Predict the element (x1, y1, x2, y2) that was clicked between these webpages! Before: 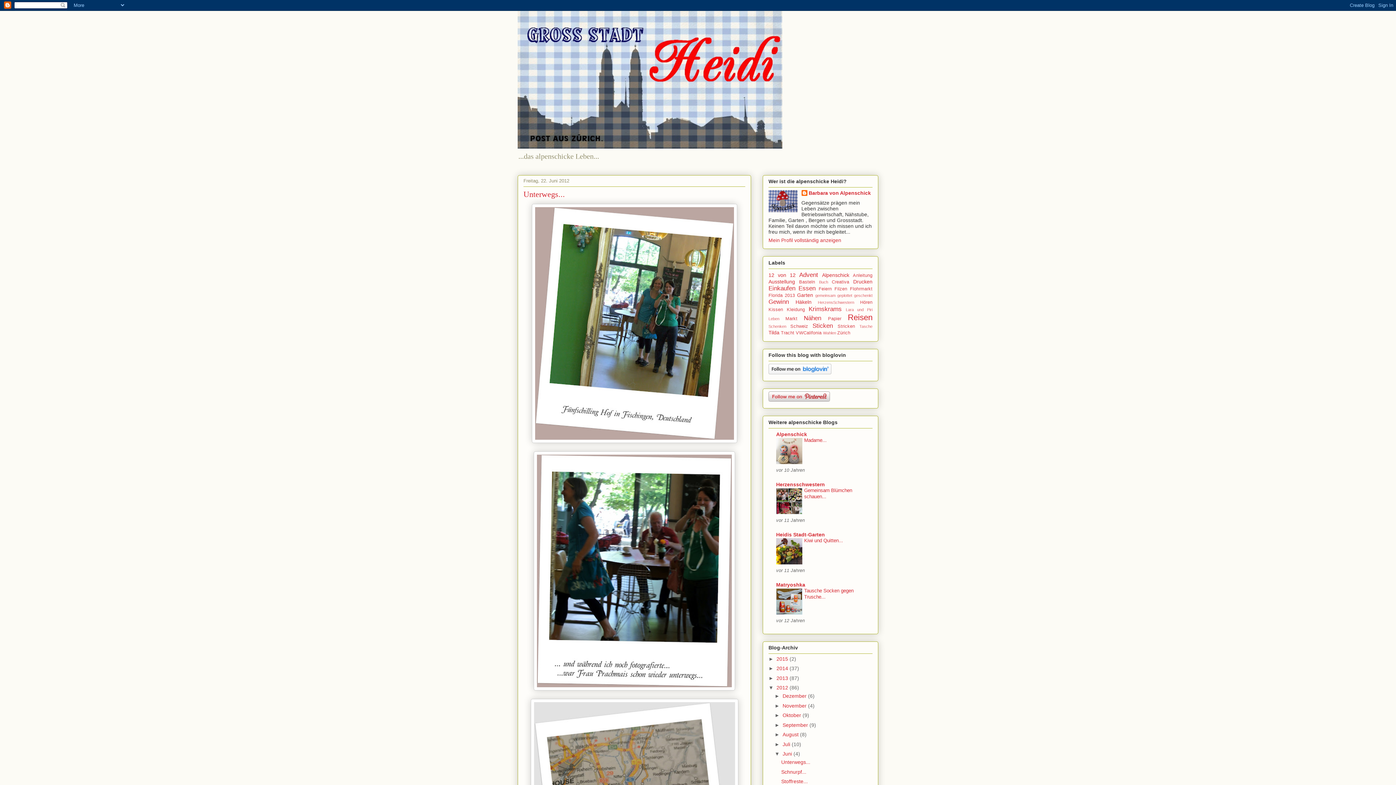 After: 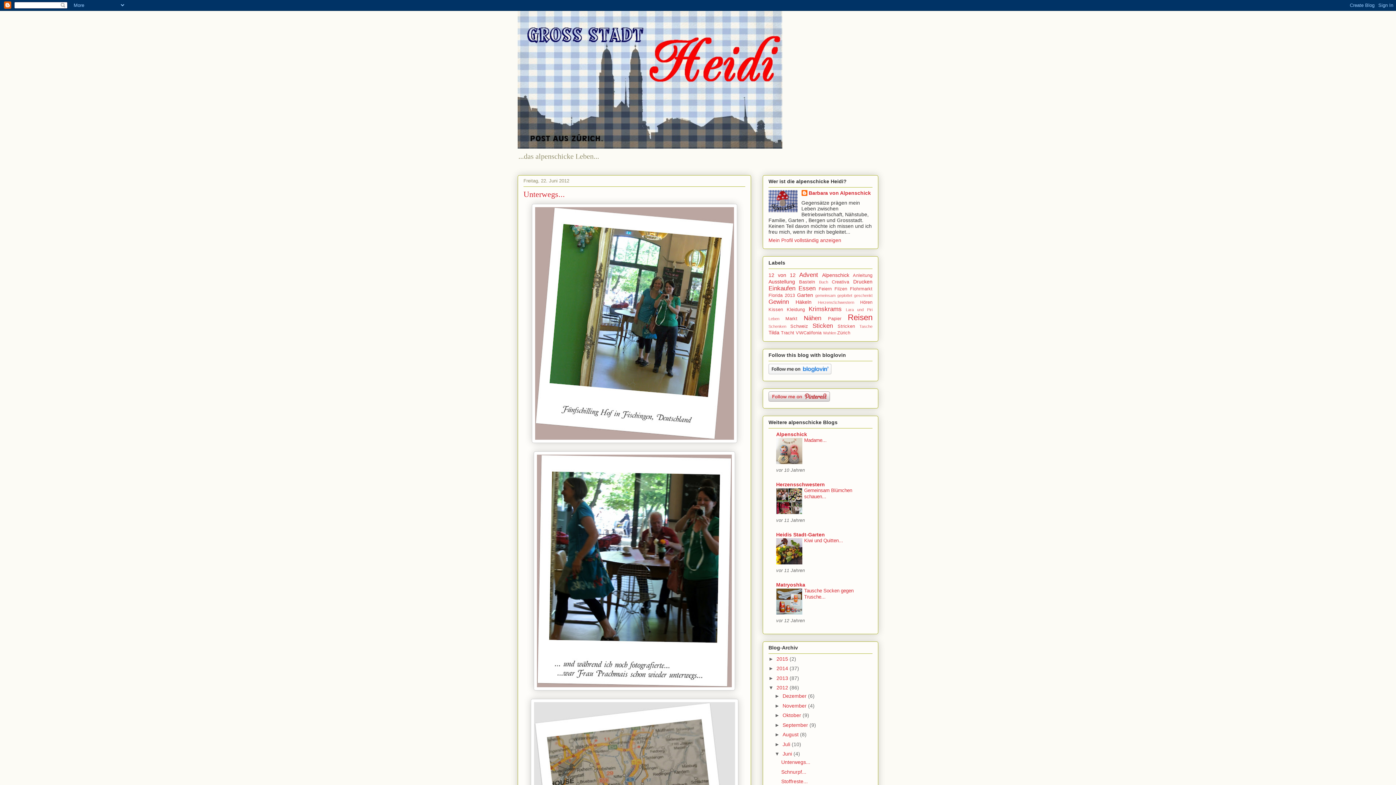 Action: bbox: (776, 510, 802, 515)